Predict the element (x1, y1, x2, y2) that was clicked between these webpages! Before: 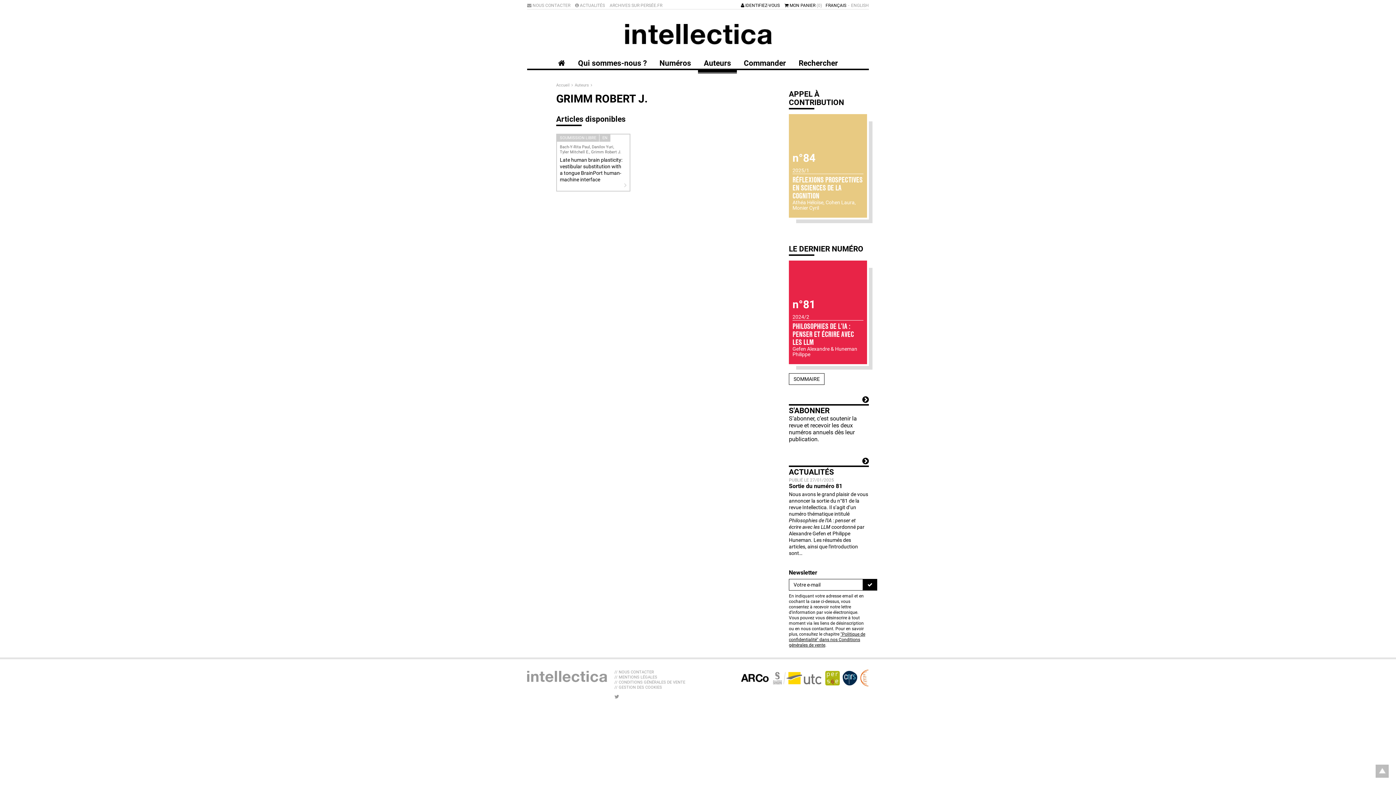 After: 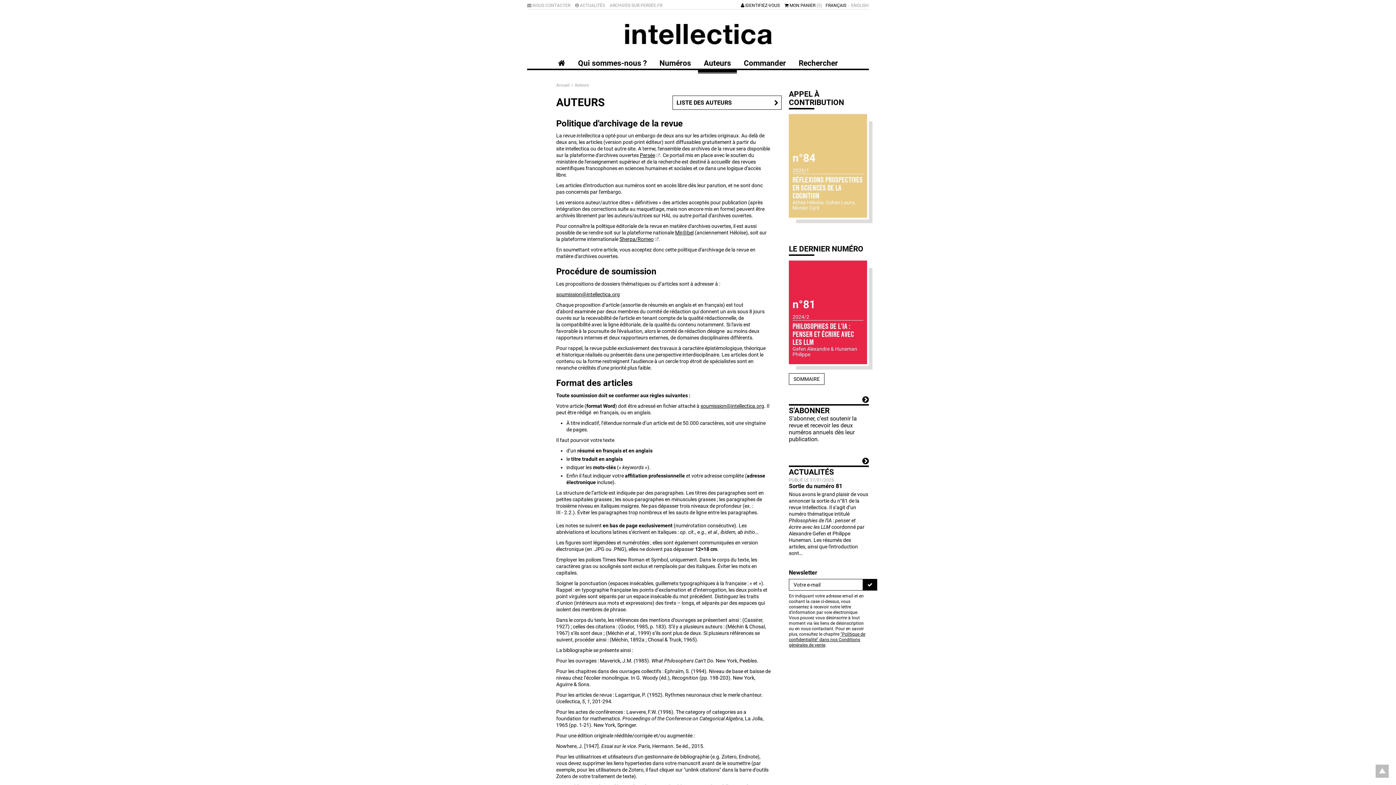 Action: label: Auteurs  bbox: (574, 82, 590, 87)